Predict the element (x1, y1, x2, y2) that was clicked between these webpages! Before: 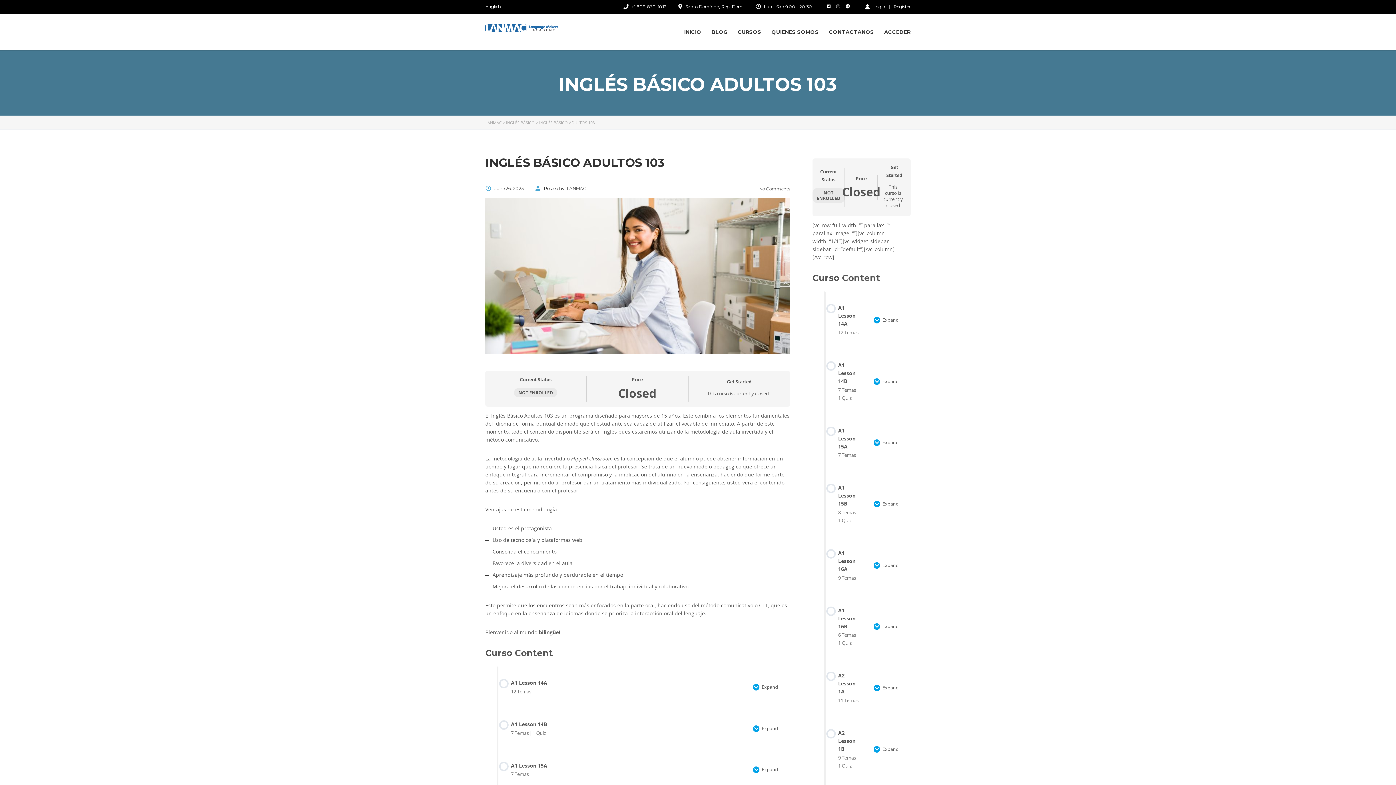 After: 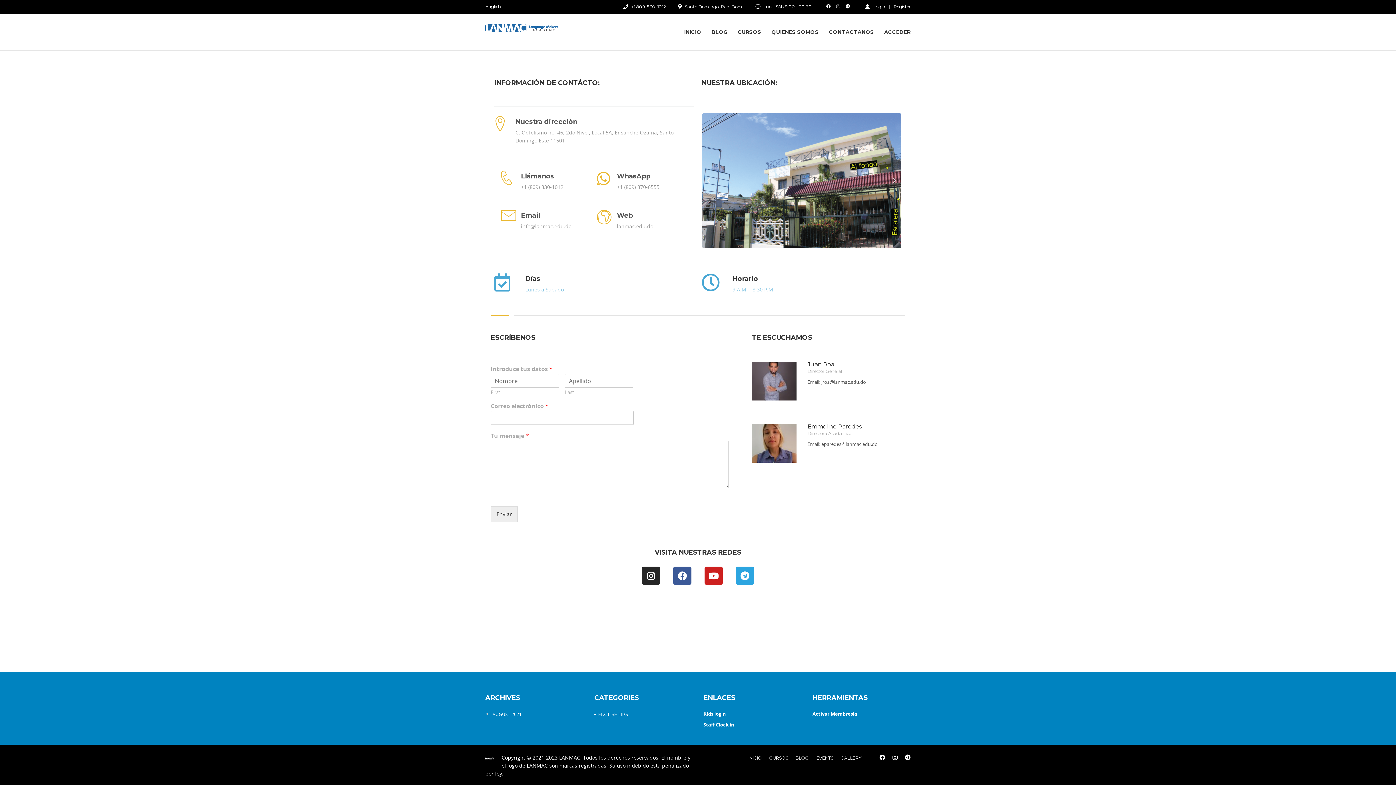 Action: label: CONTACTANOS bbox: (829, 25, 874, 38)